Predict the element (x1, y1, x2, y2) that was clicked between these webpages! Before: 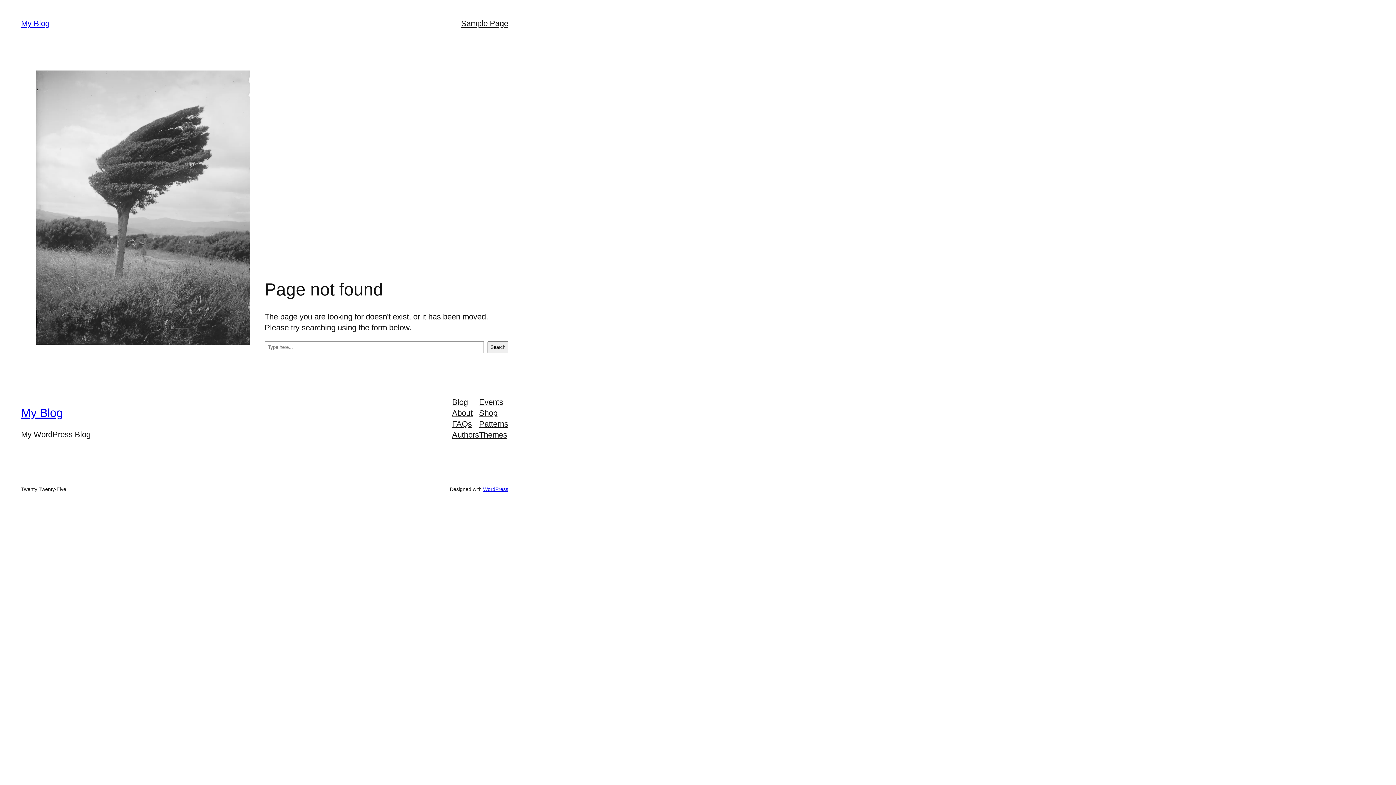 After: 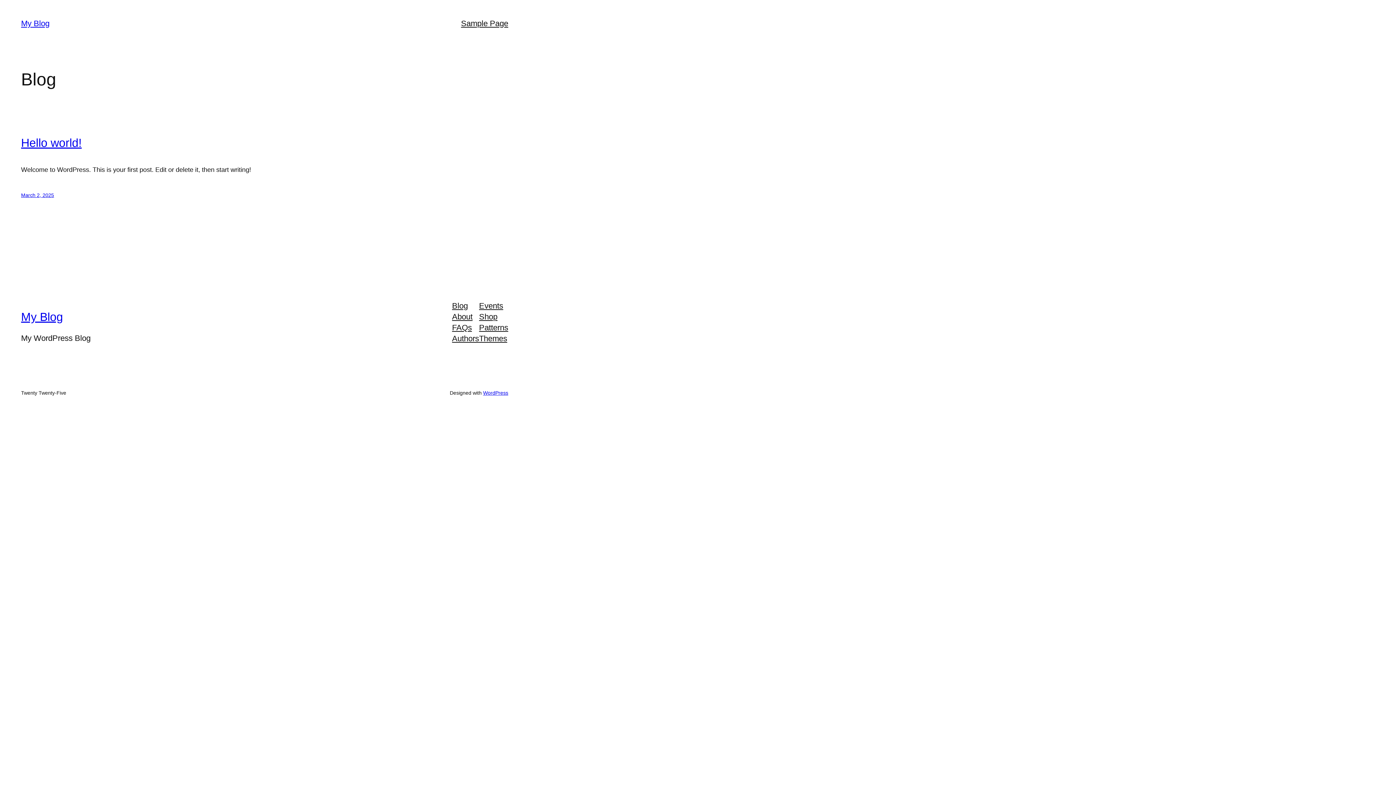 Action: bbox: (21, 18, 49, 28) label: My Blog